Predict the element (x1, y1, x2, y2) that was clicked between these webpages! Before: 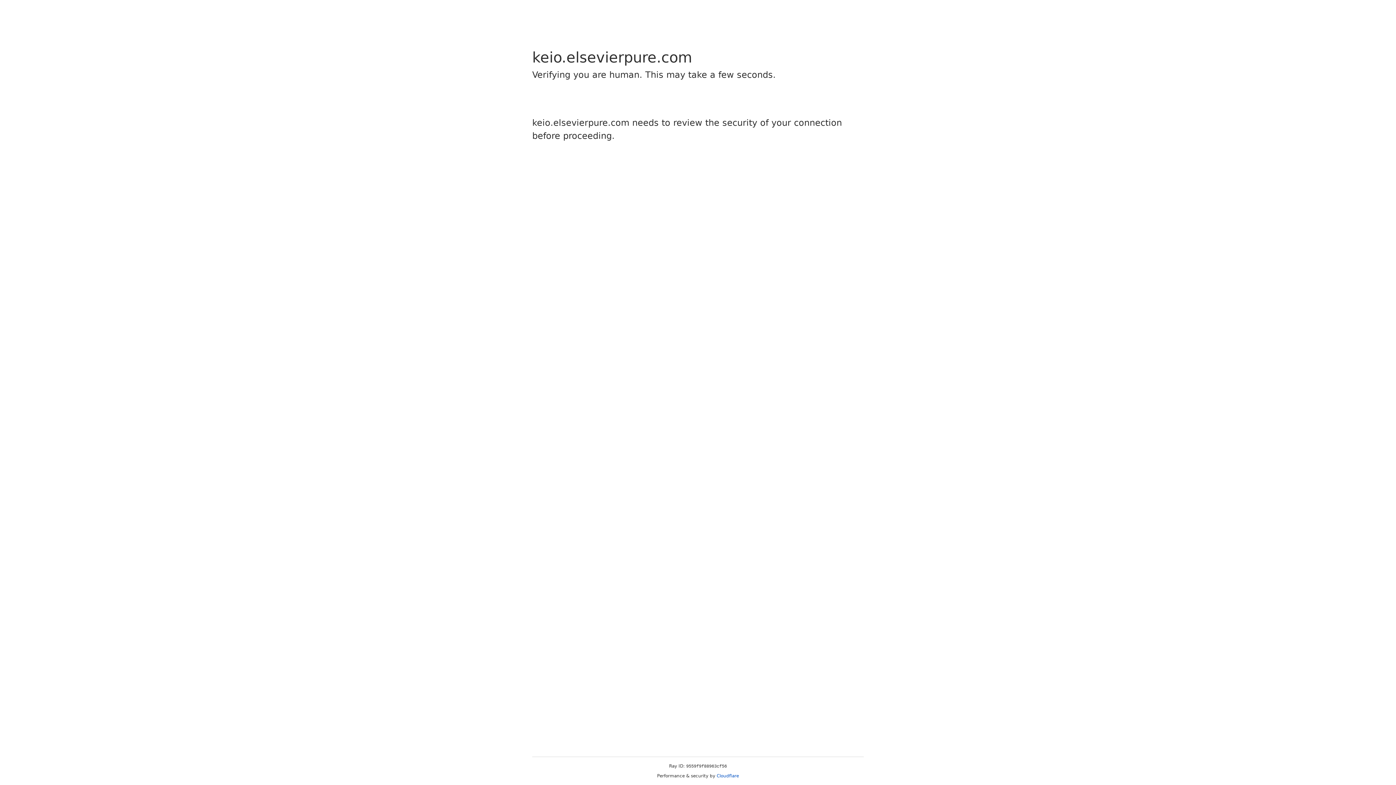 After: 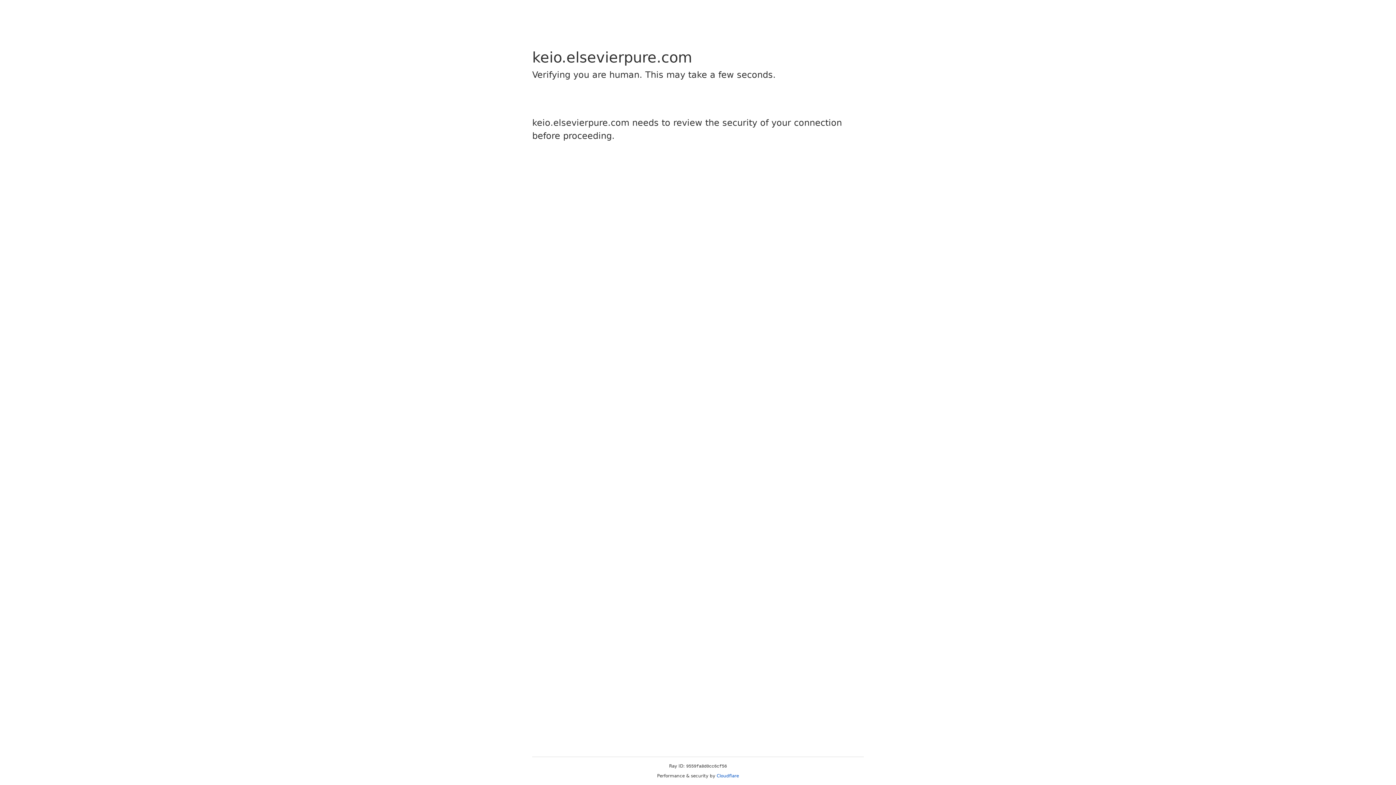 Action: label: Cloudflare bbox: (716, 773, 739, 778)